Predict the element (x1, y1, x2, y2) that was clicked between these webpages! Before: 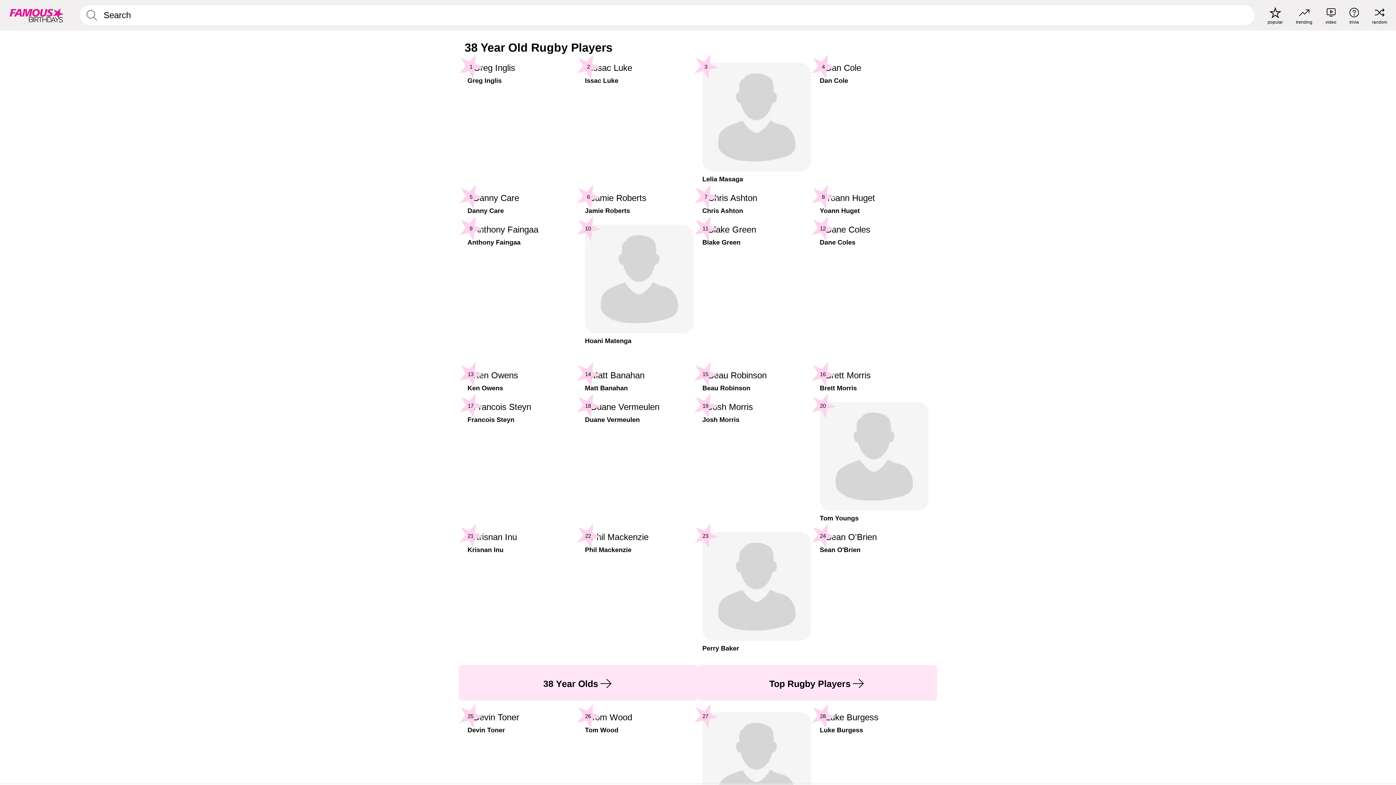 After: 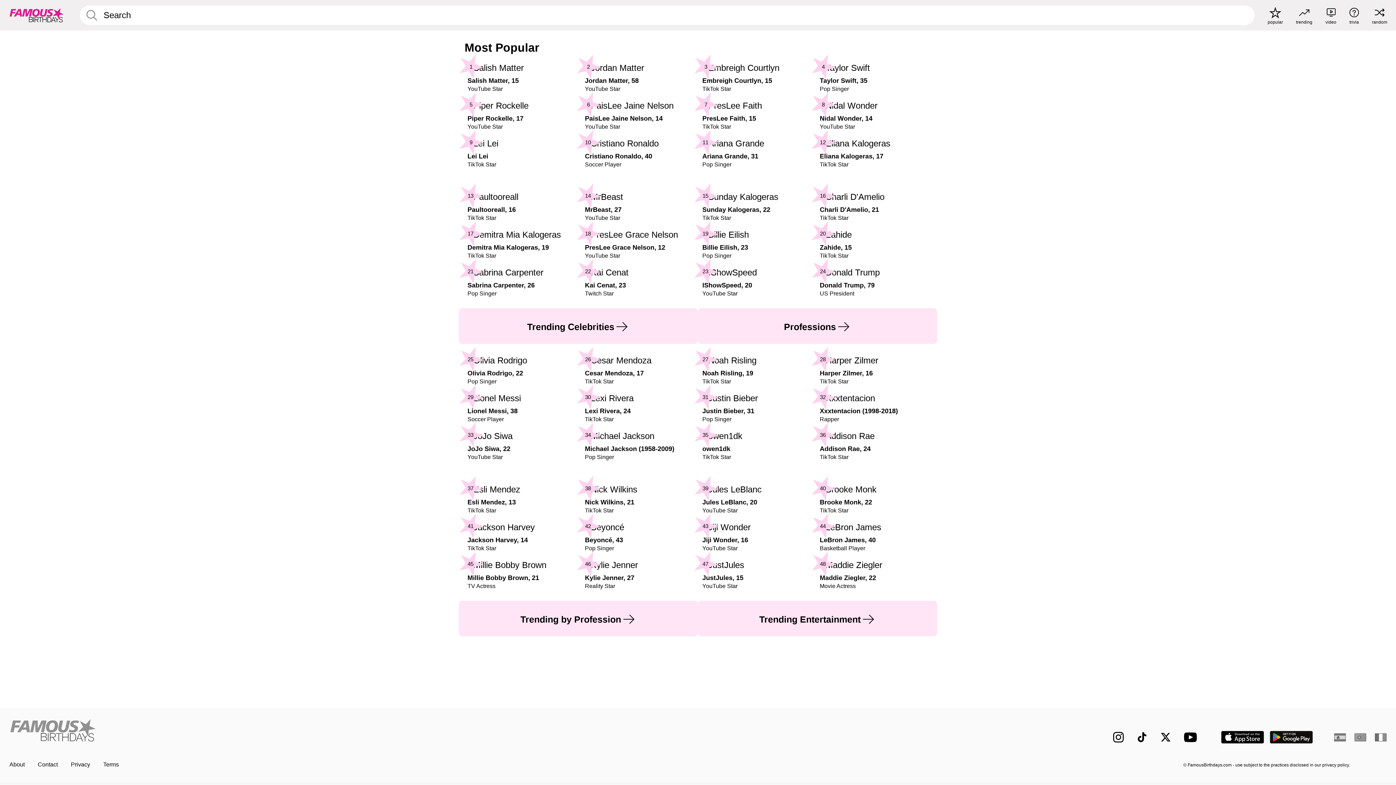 Action: bbox: (1268, 6, 1283, 24) label: popular